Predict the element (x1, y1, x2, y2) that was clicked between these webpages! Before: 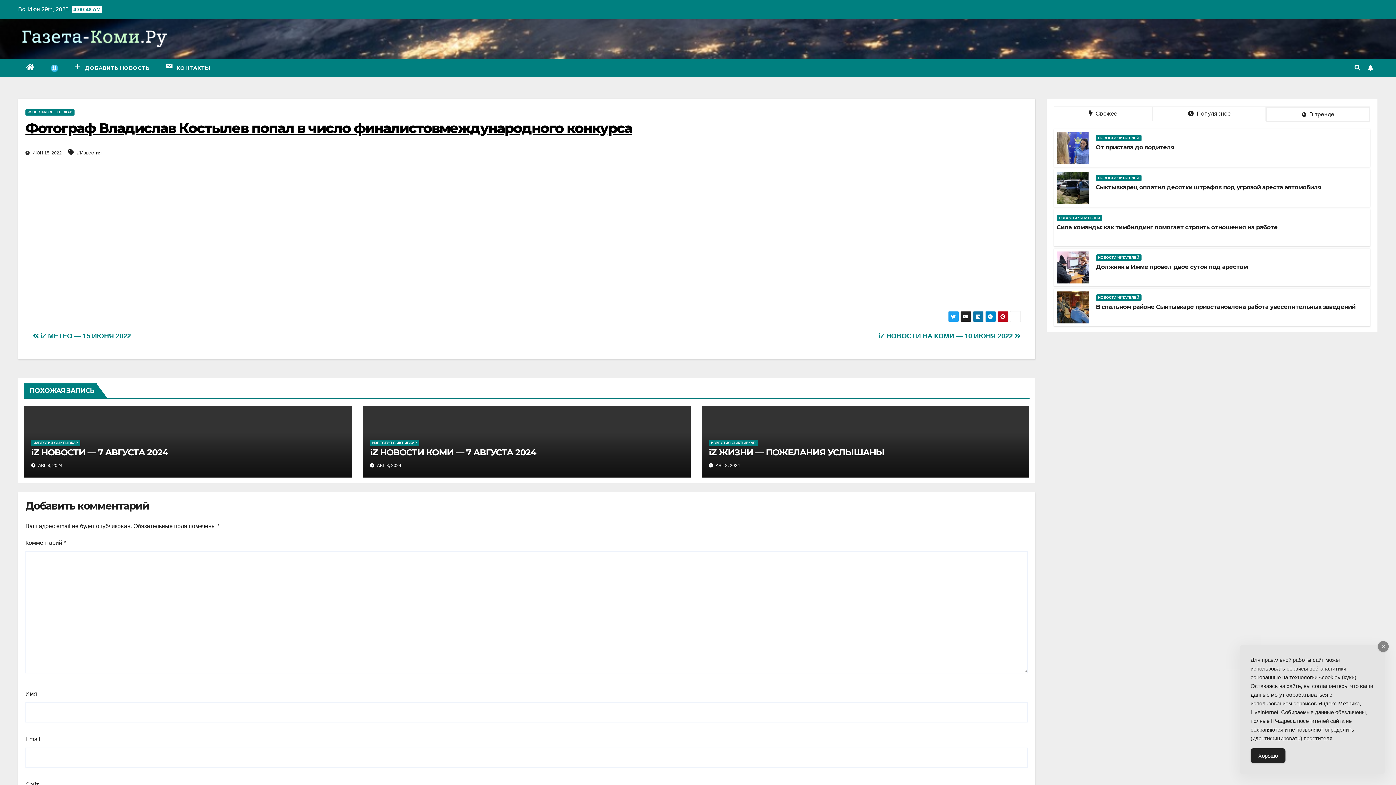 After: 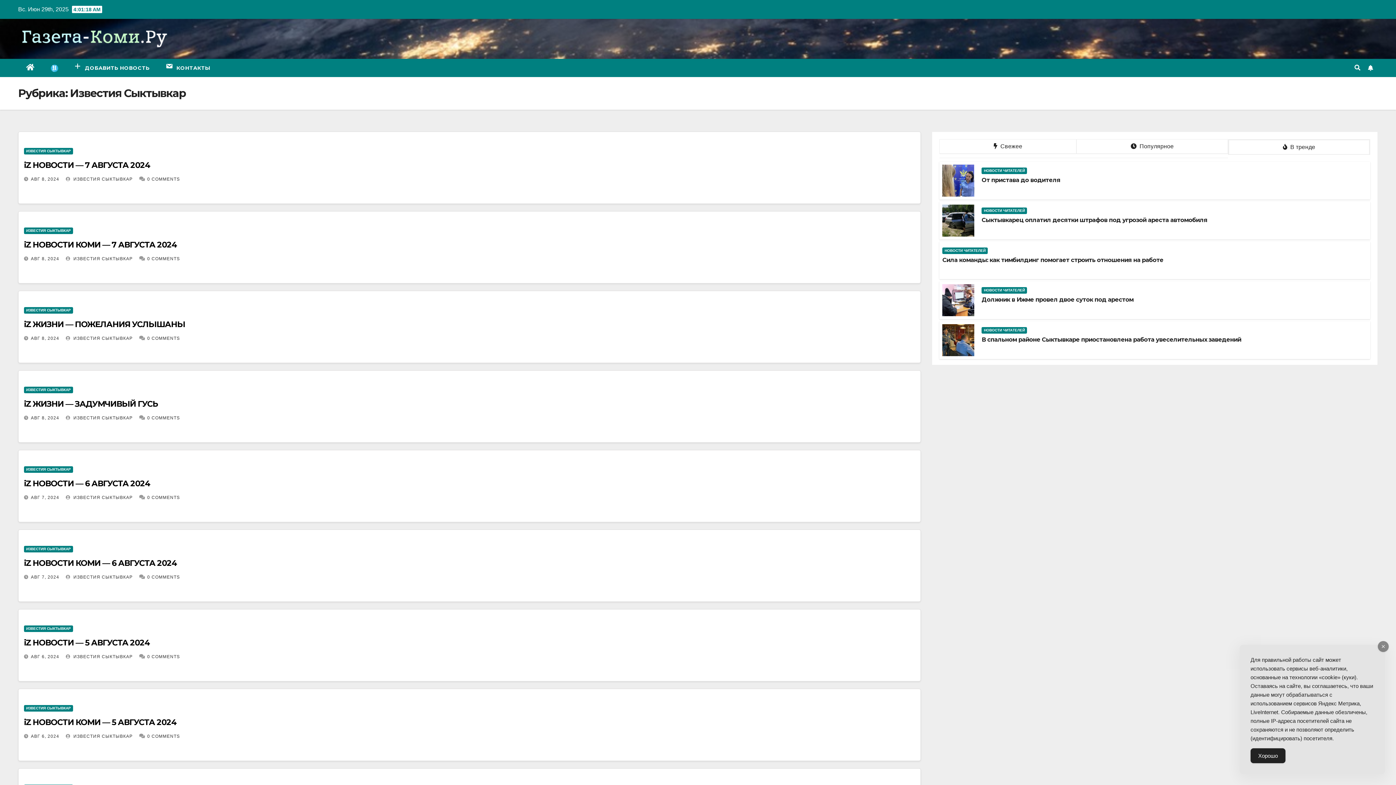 Action: bbox: (31, 440, 80, 446) label: ИЗВЕСТИЯ СЫКТЫВКАР